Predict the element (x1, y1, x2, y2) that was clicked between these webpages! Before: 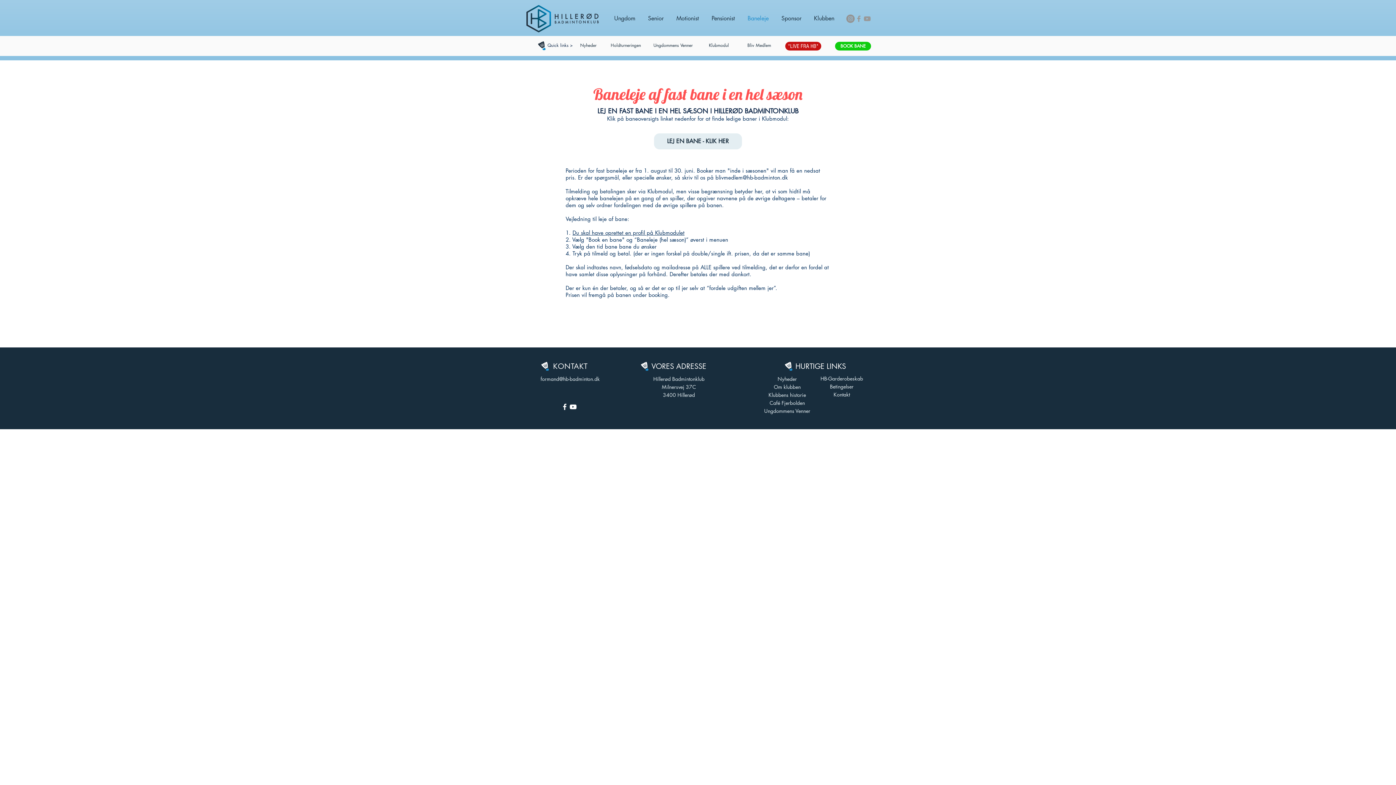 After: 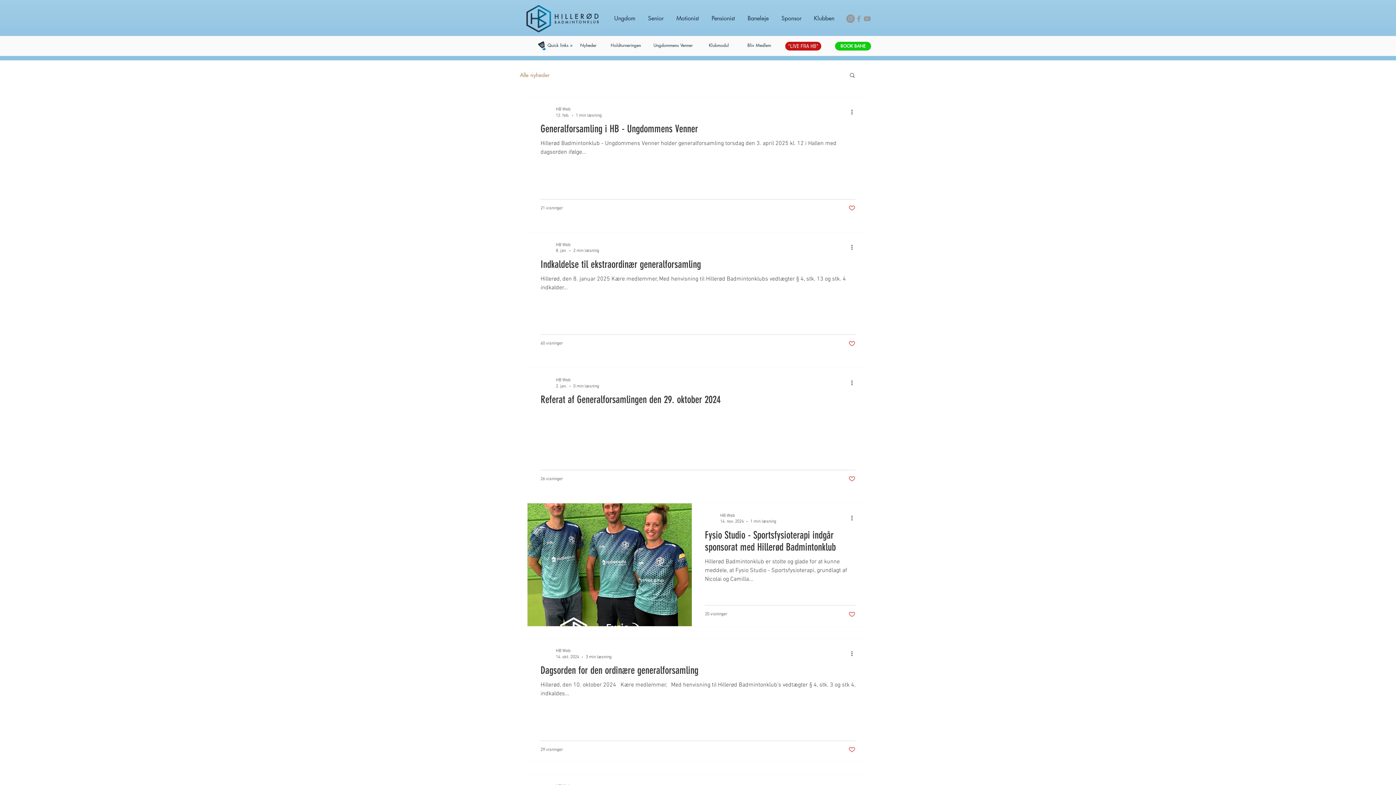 Action: label: Nyheder bbox: (777, 375, 797, 382)